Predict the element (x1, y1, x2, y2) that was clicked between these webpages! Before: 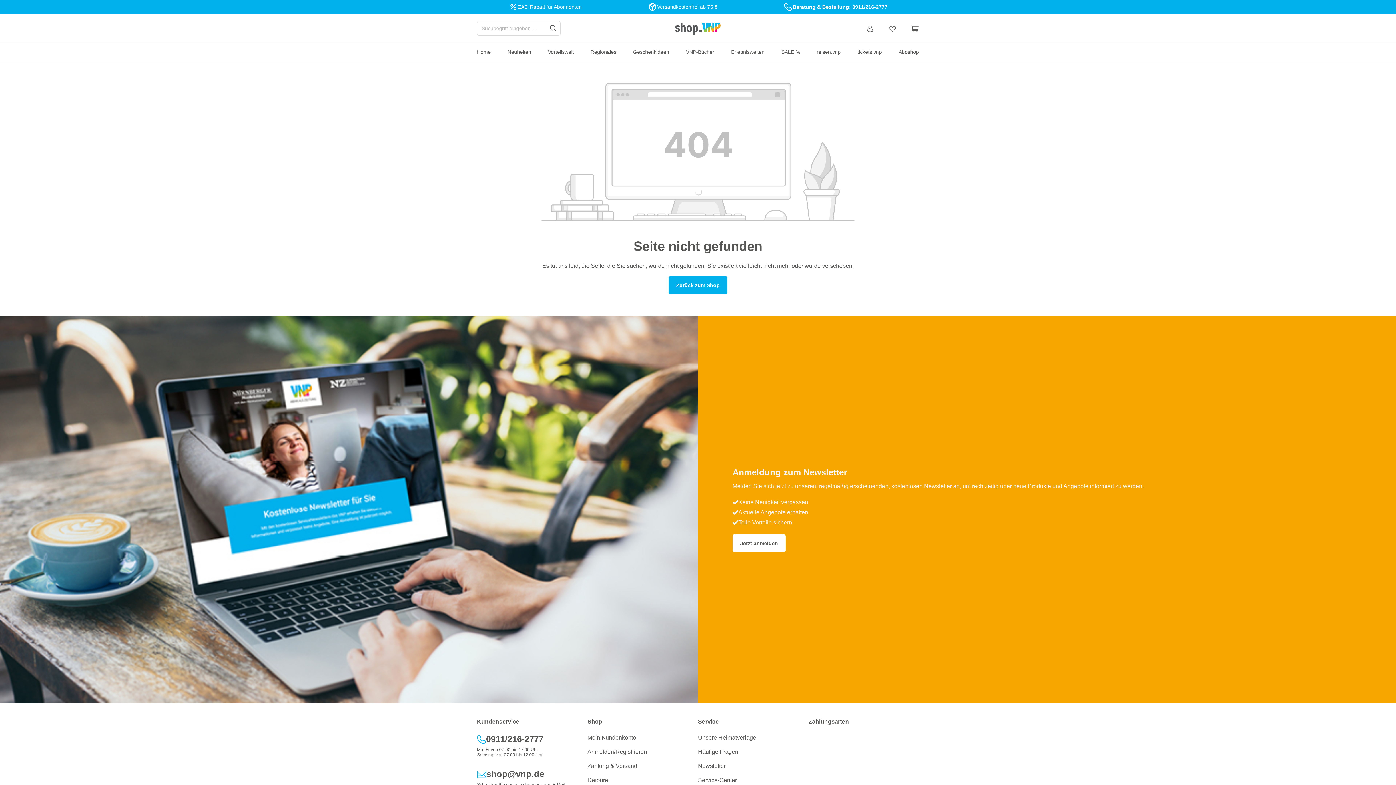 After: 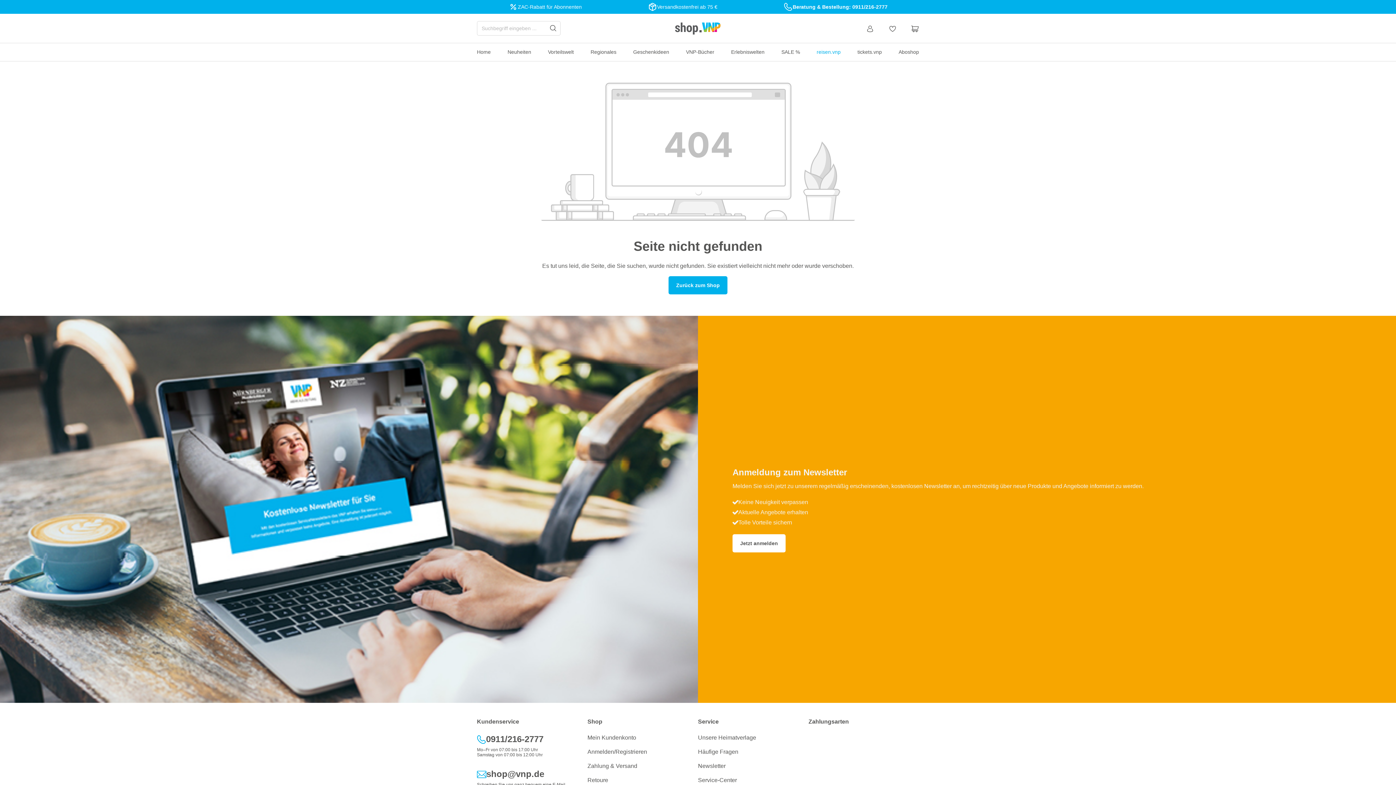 Action: label: reisen.vnp bbox: (811, 43, 846, 61)